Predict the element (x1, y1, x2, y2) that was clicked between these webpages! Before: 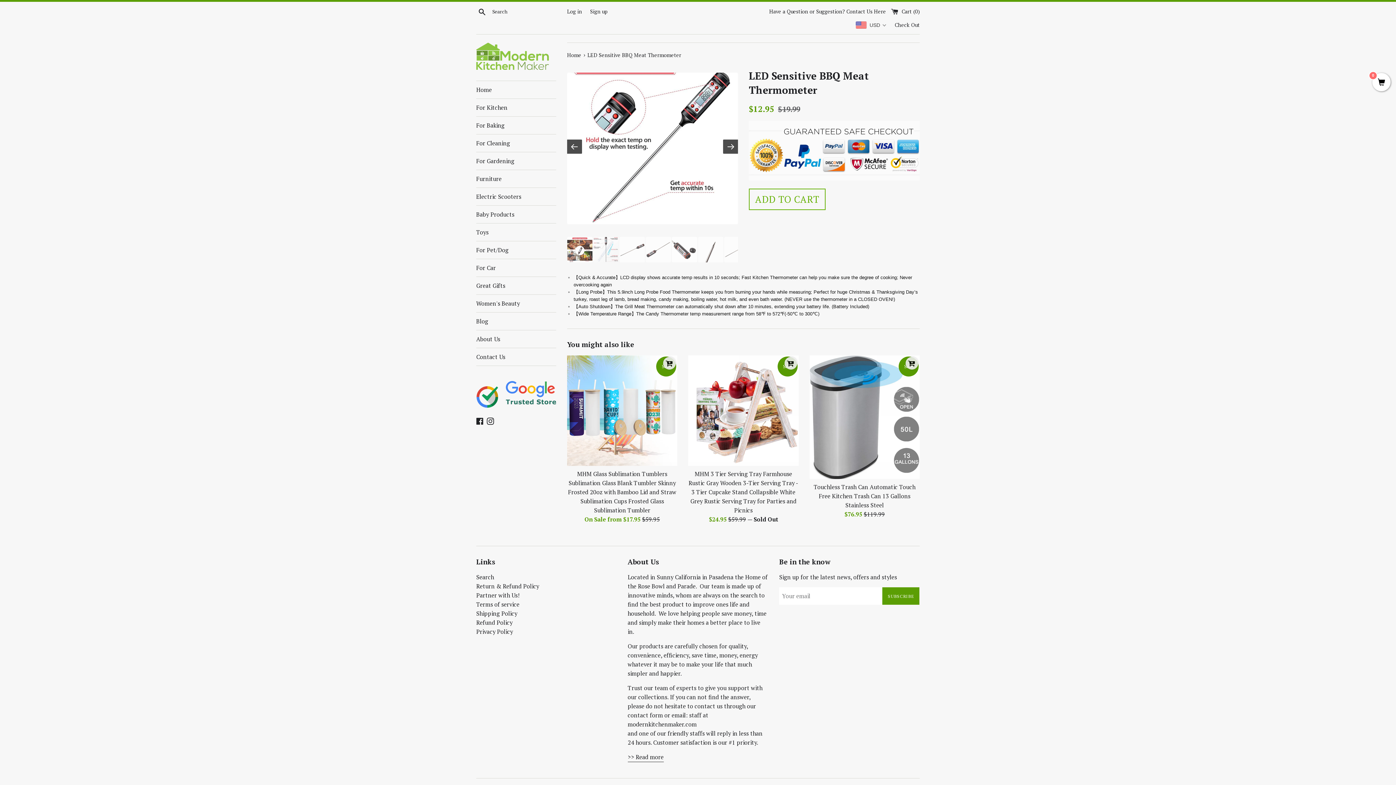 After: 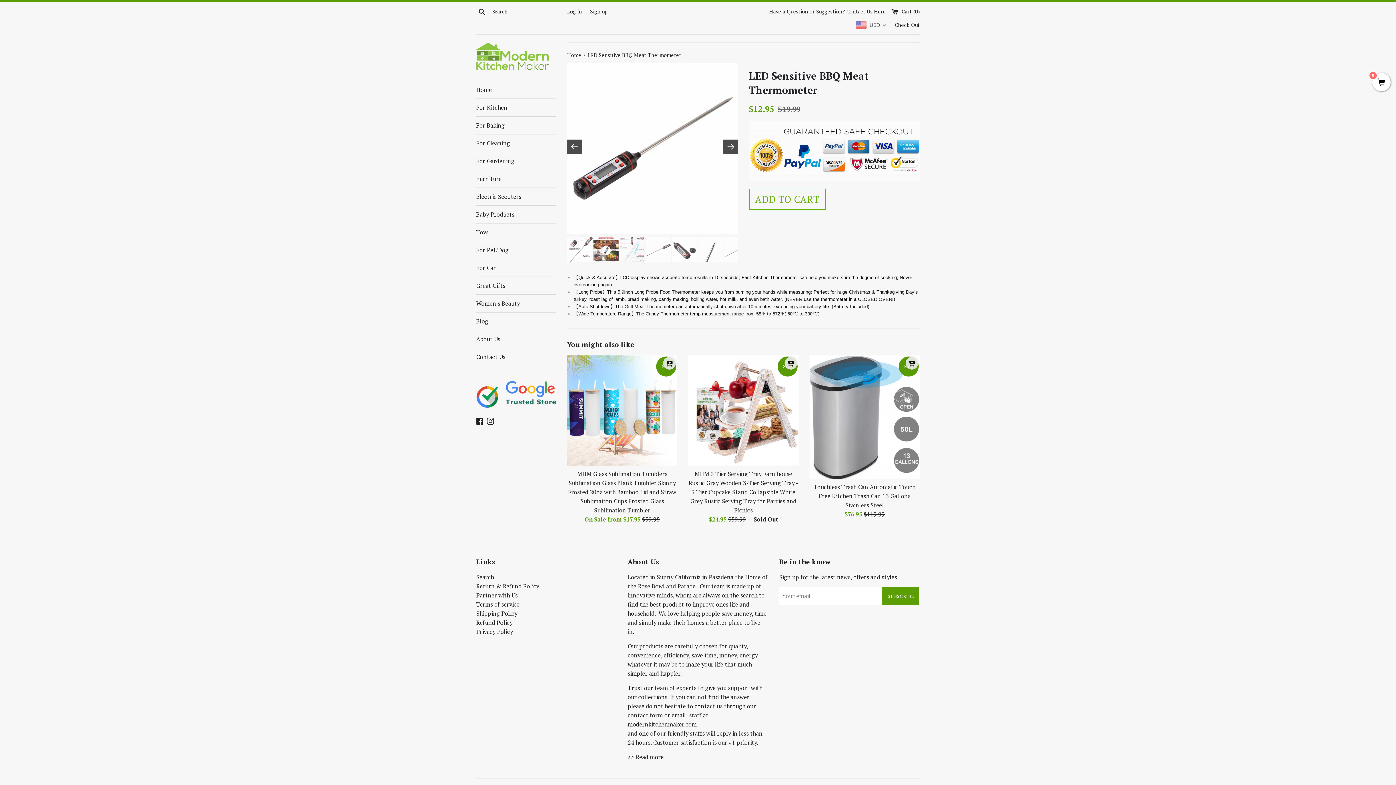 Action: bbox: (645, 236, 671, 262)